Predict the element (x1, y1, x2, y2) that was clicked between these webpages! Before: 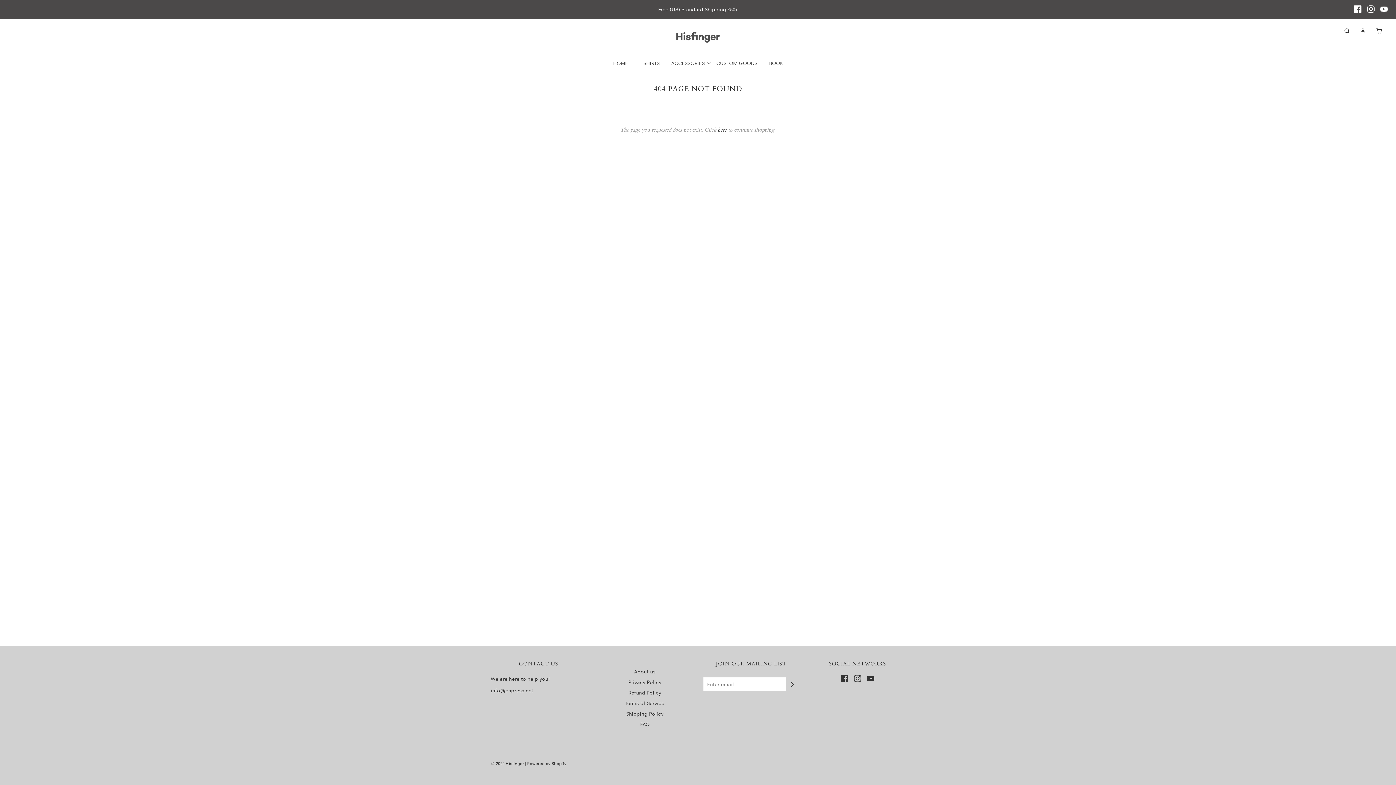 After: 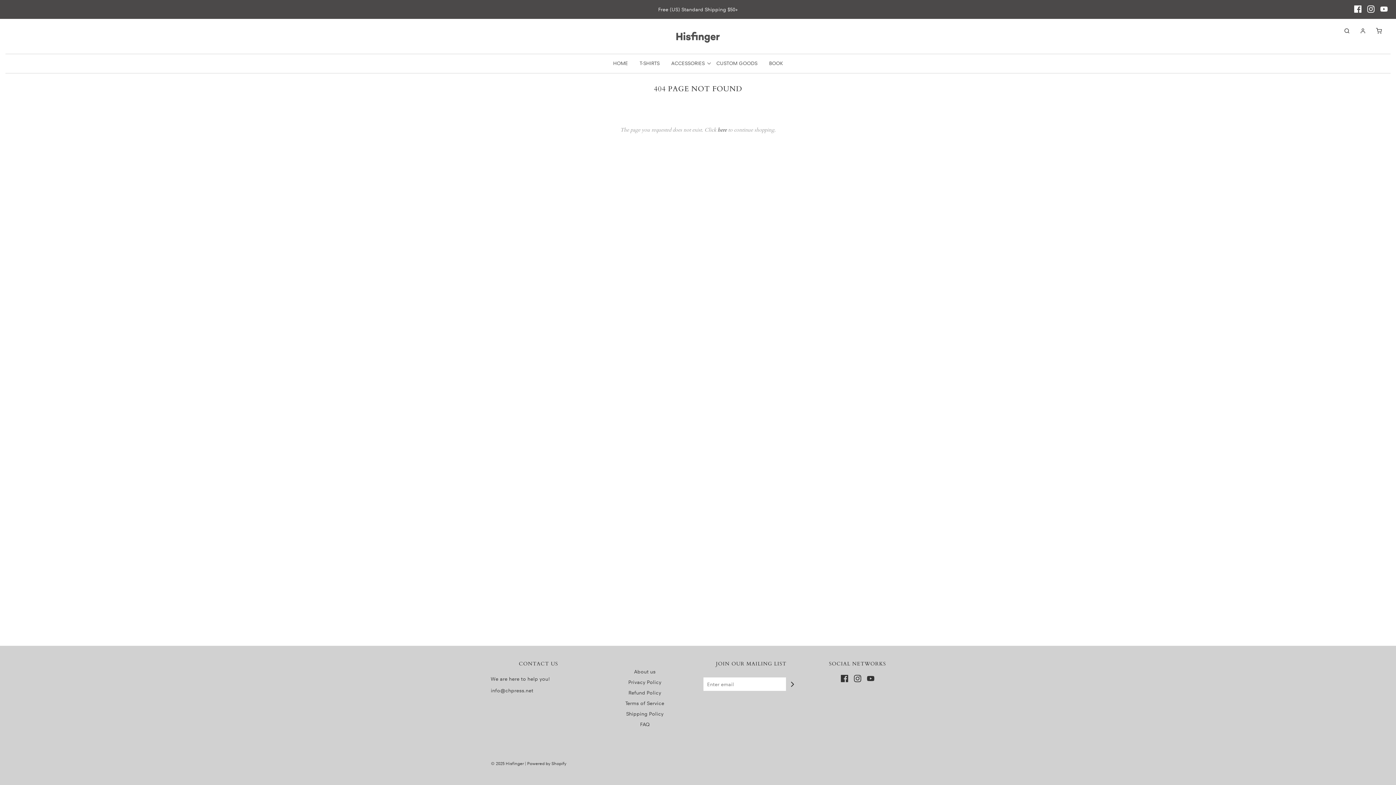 Action: bbox: (1354, 5, 1361, 12)